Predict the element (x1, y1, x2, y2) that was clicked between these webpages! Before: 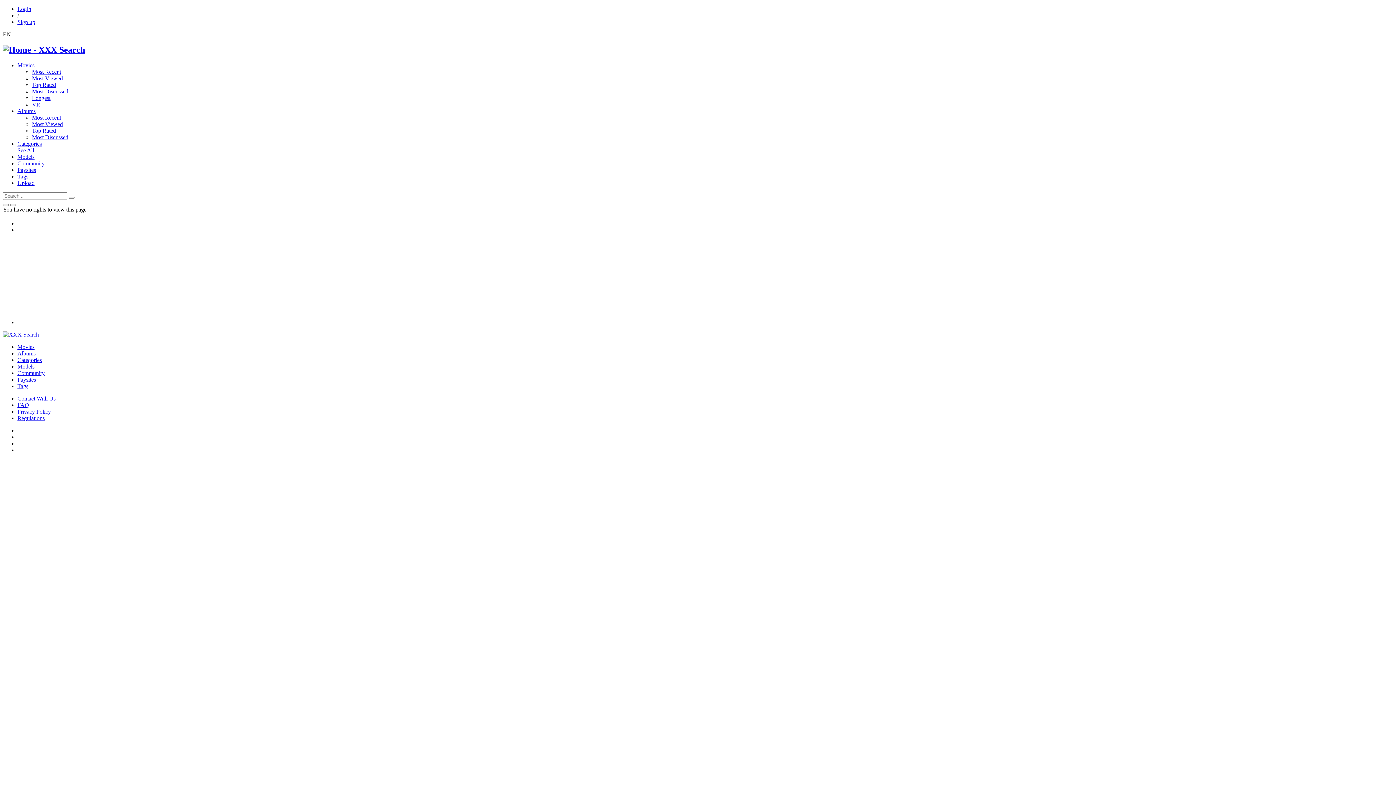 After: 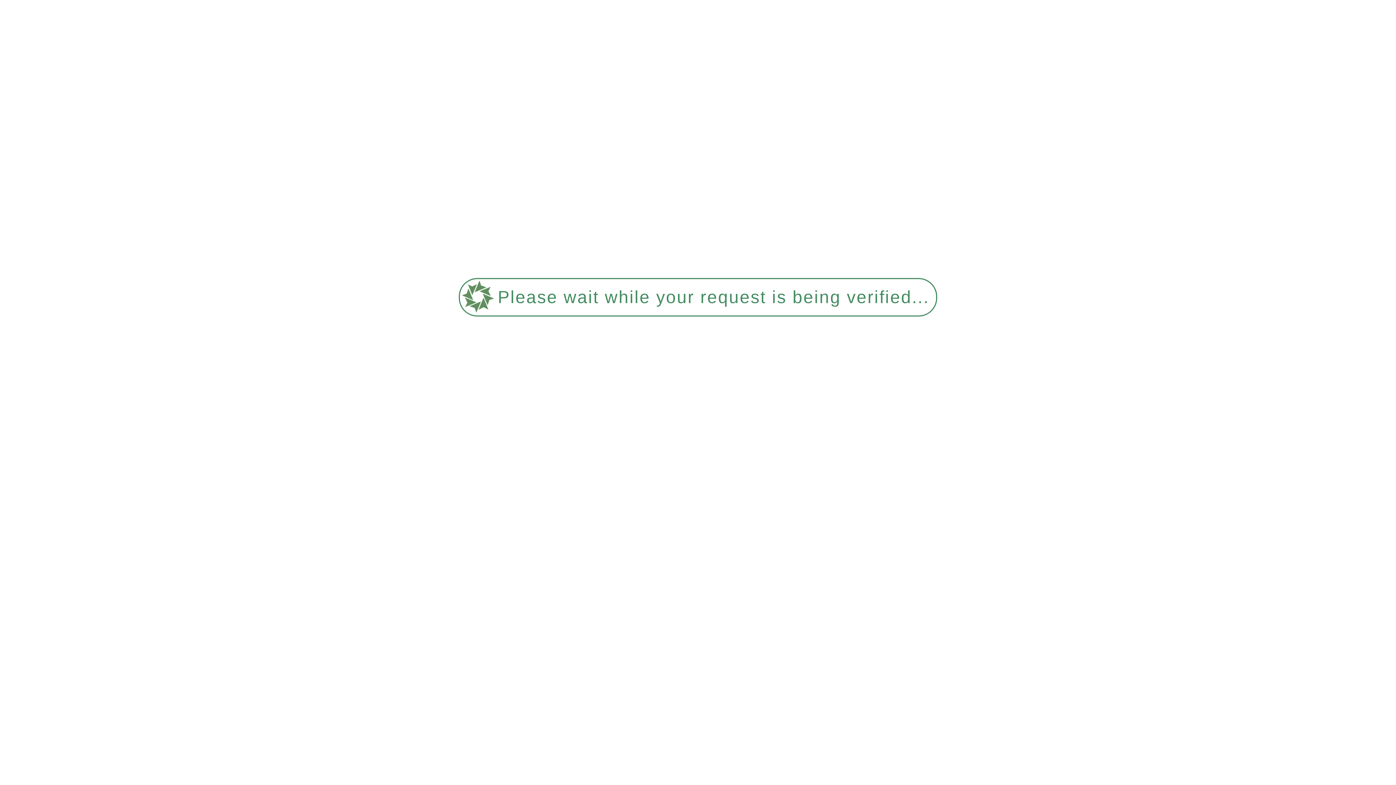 Action: label: Privacy Policy bbox: (17, 408, 50, 414)